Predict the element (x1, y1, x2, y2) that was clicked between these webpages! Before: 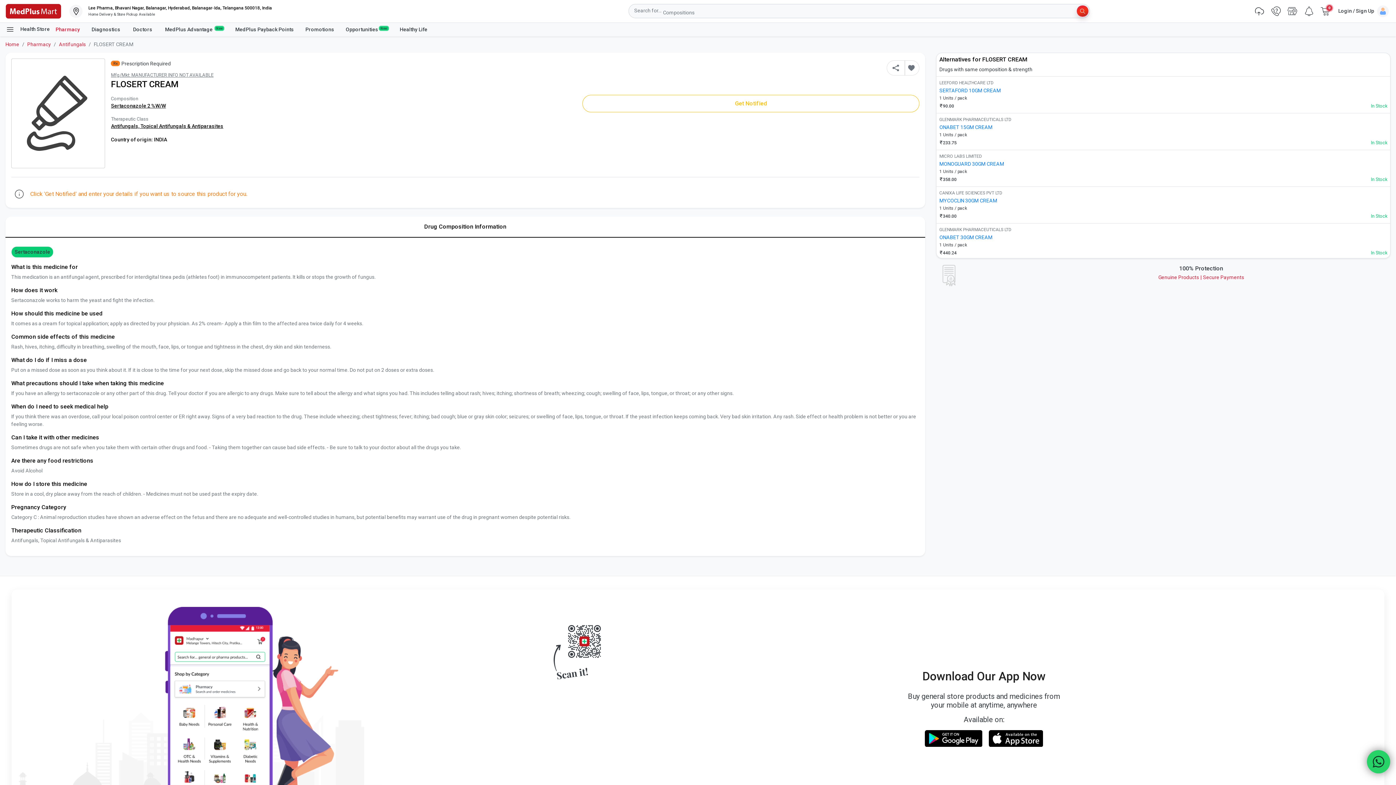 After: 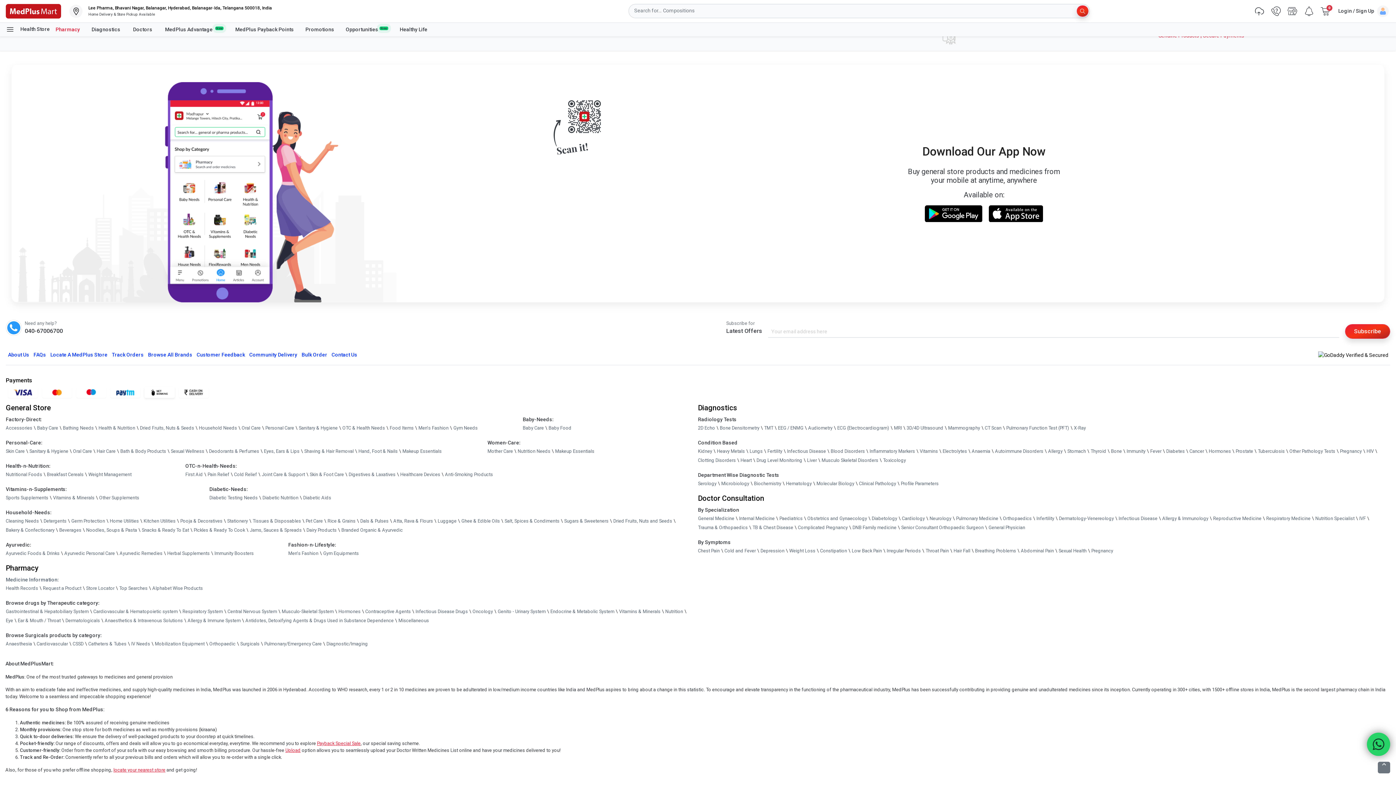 Action: bbox: (144, 715, 174, 727)